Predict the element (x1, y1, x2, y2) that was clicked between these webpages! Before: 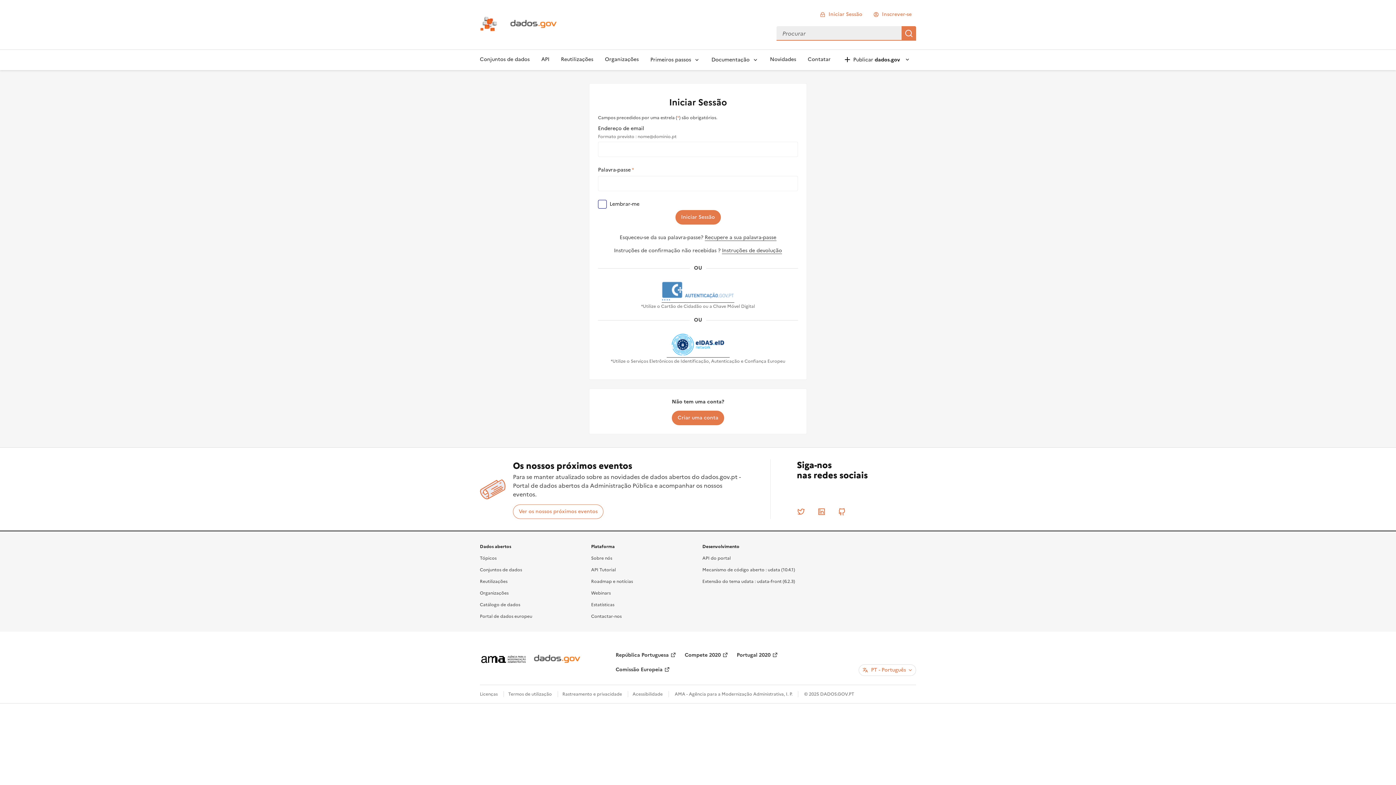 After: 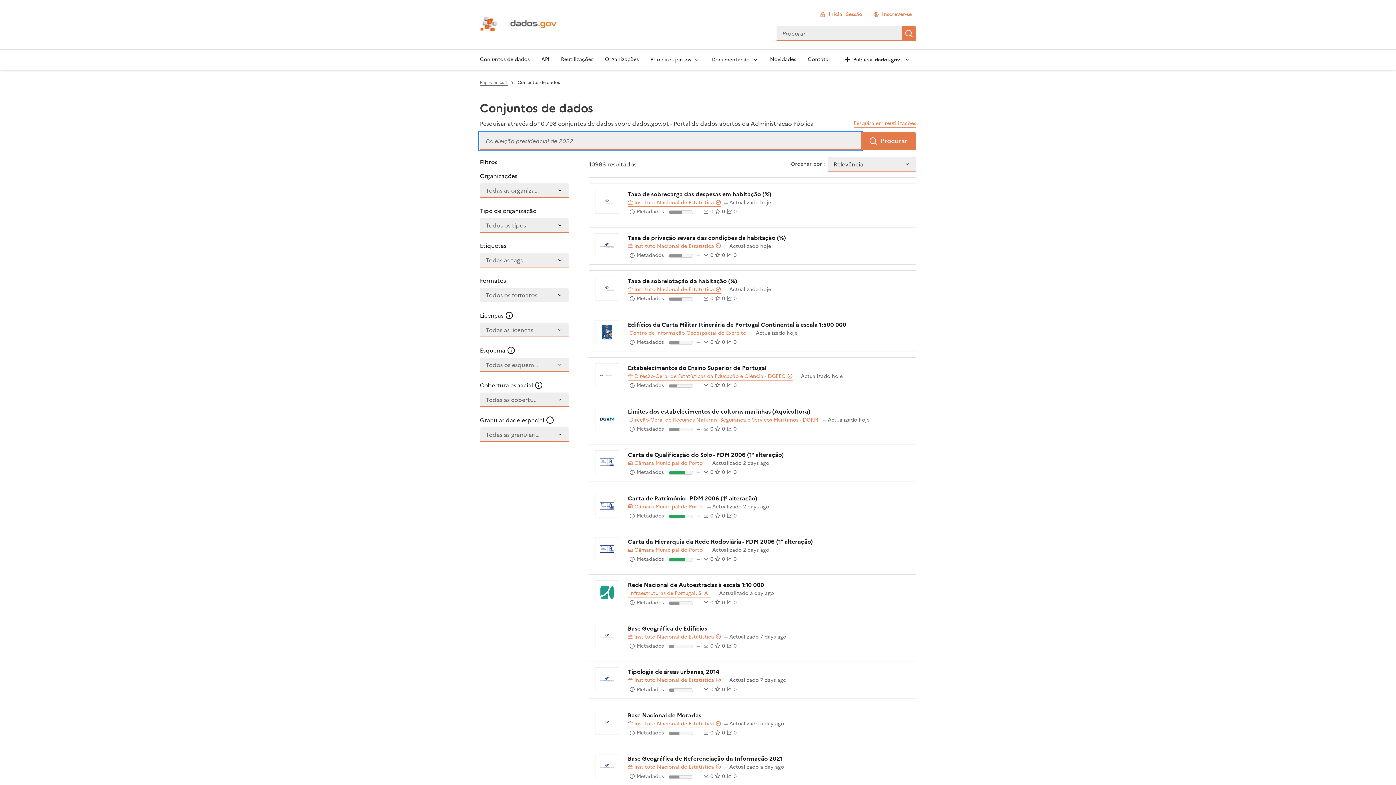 Action: bbox: (474, 49, 535, 70) label: Conjuntos de dados